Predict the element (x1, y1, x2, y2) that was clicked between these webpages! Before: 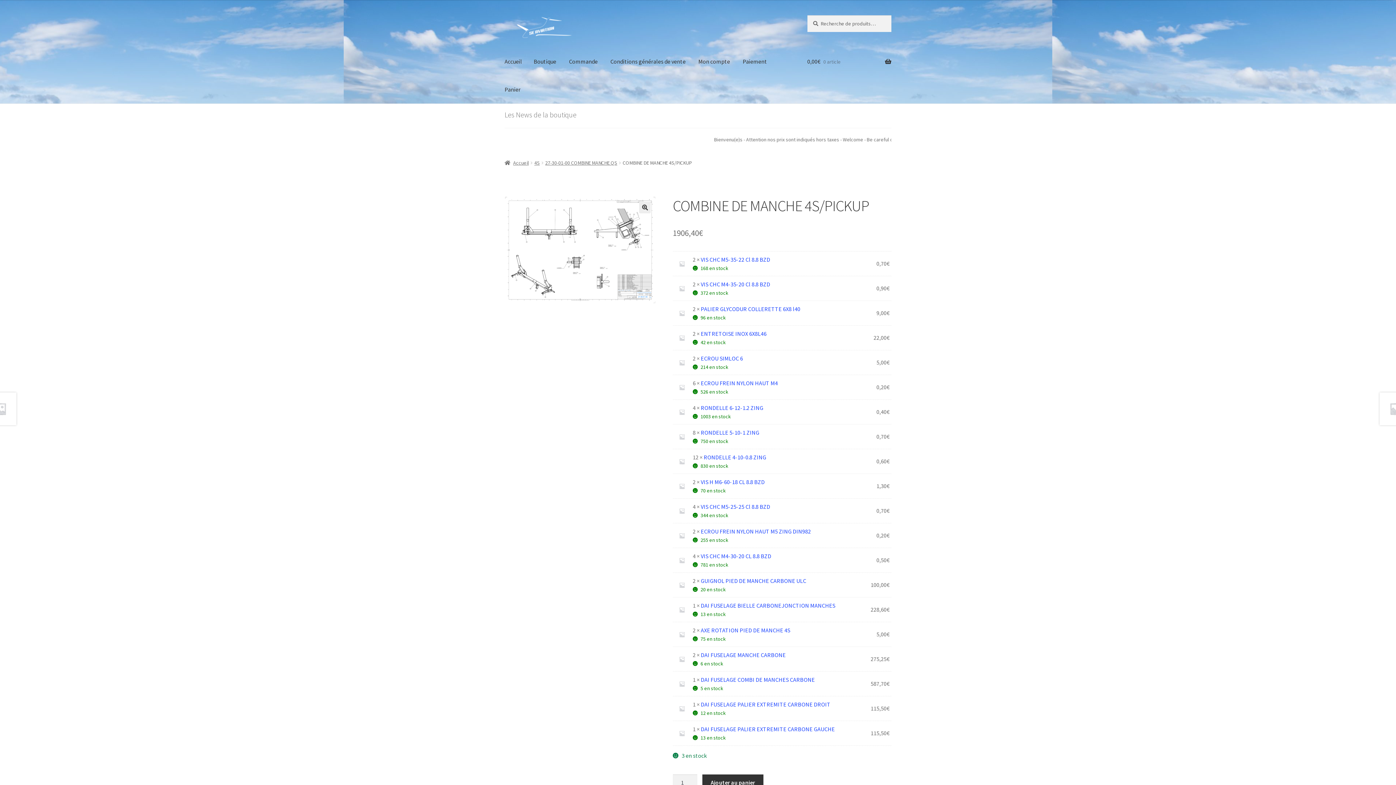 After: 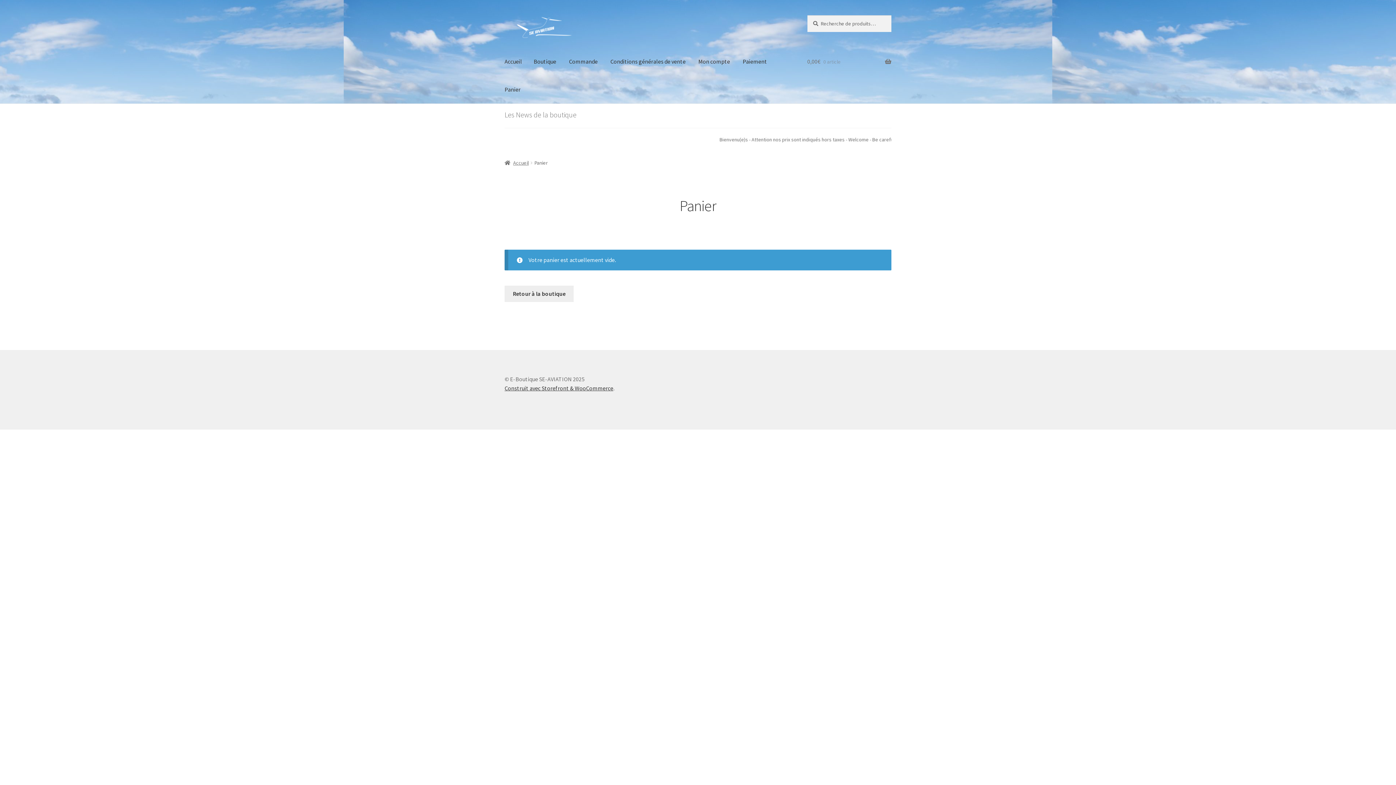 Action: label: Commande bbox: (563, 47, 603, 75)